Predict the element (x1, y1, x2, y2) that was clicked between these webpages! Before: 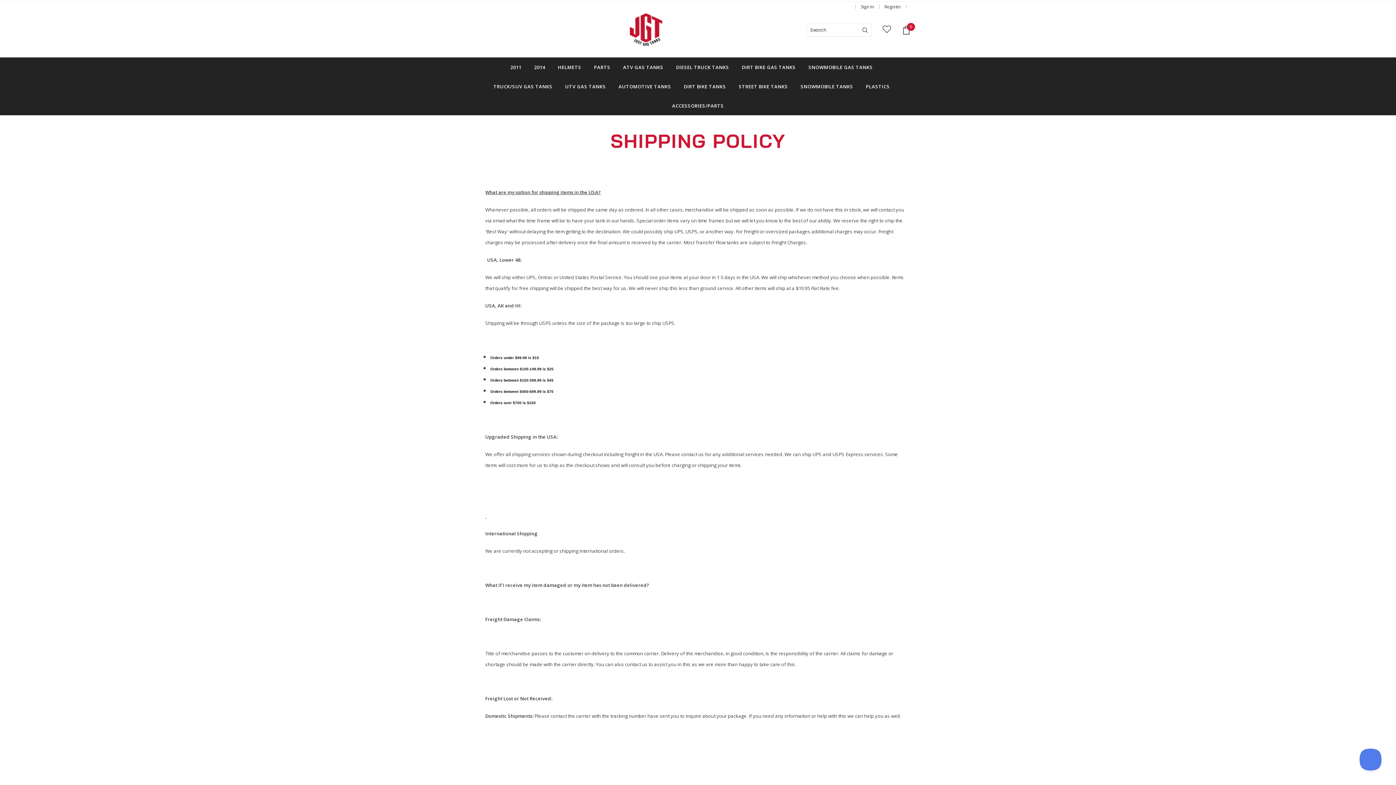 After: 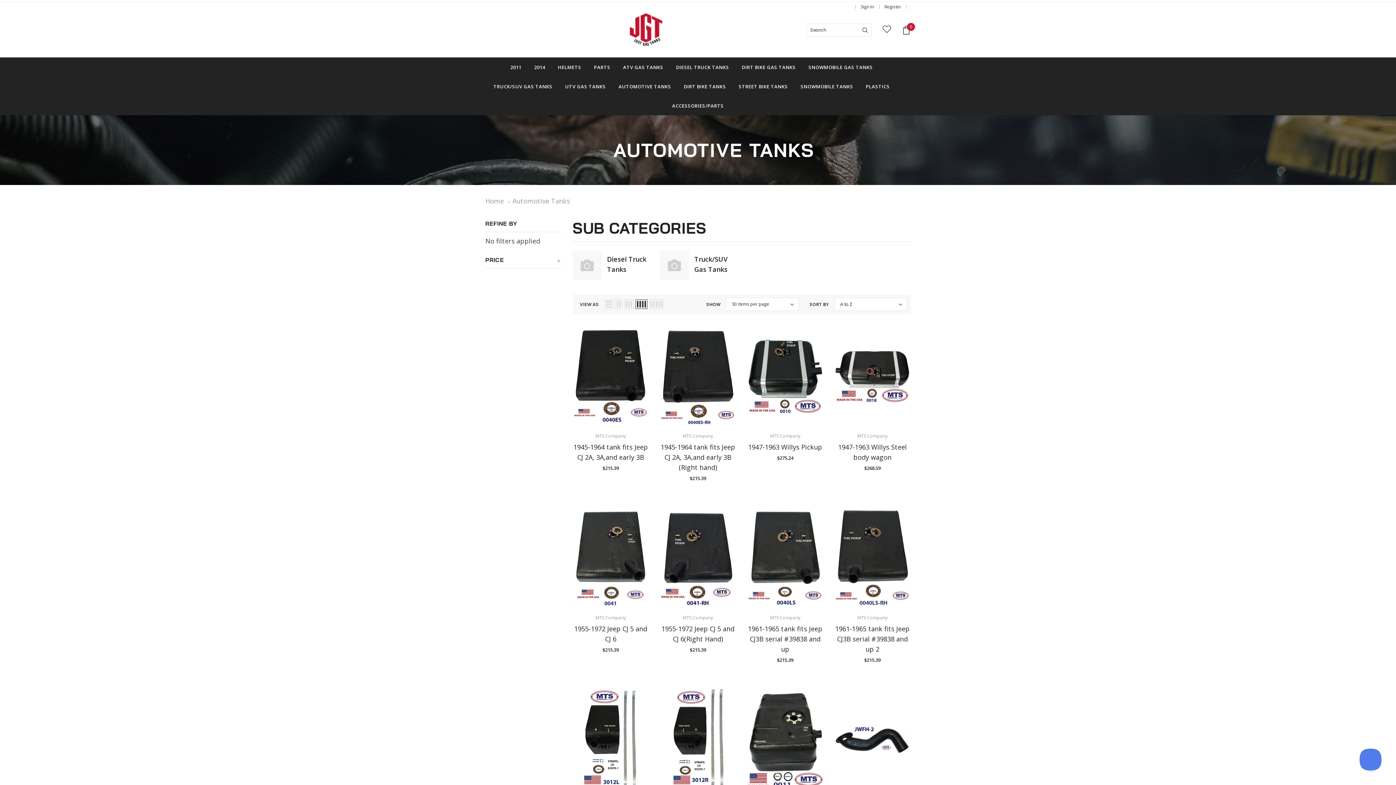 Action: label: AUTOMOTIVE TANKS bbox: (618, 76, 671, 96)